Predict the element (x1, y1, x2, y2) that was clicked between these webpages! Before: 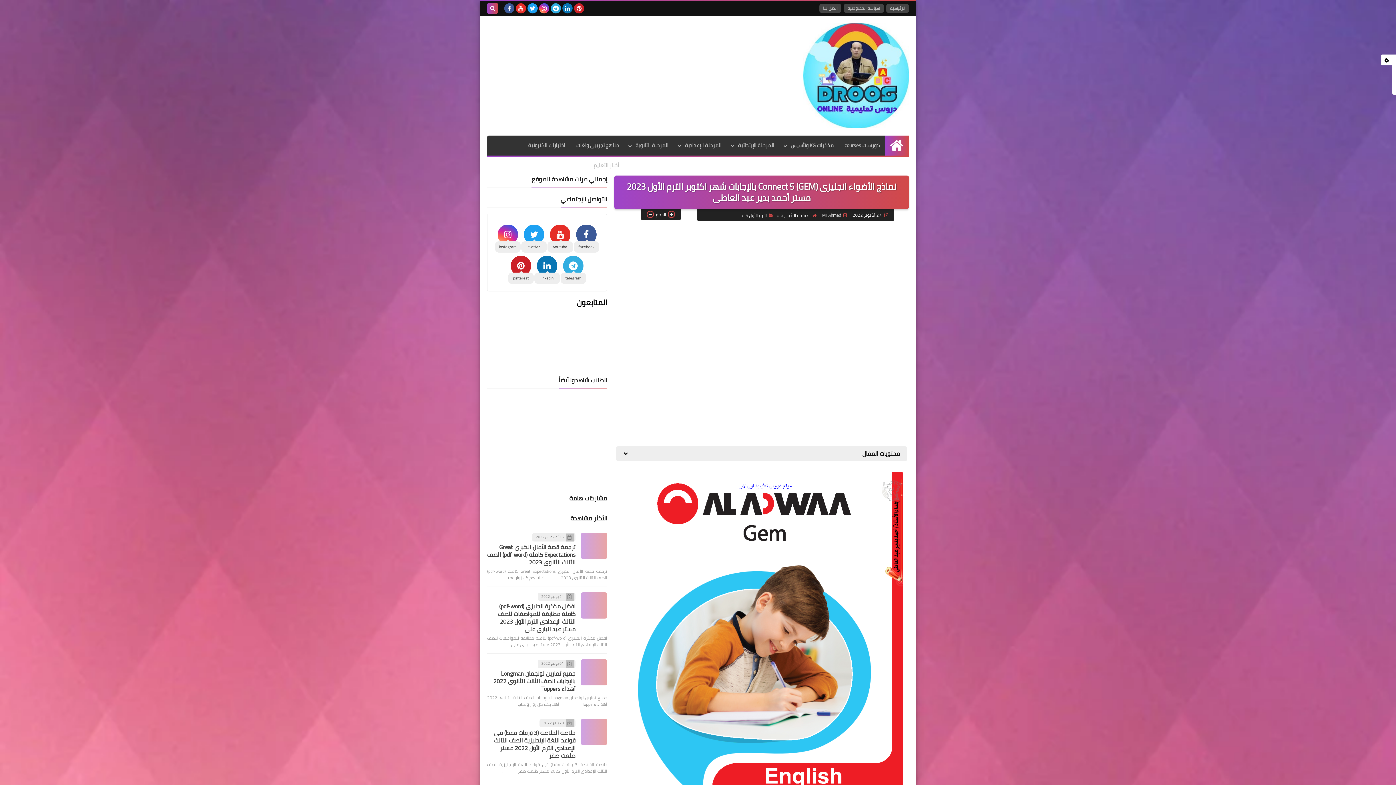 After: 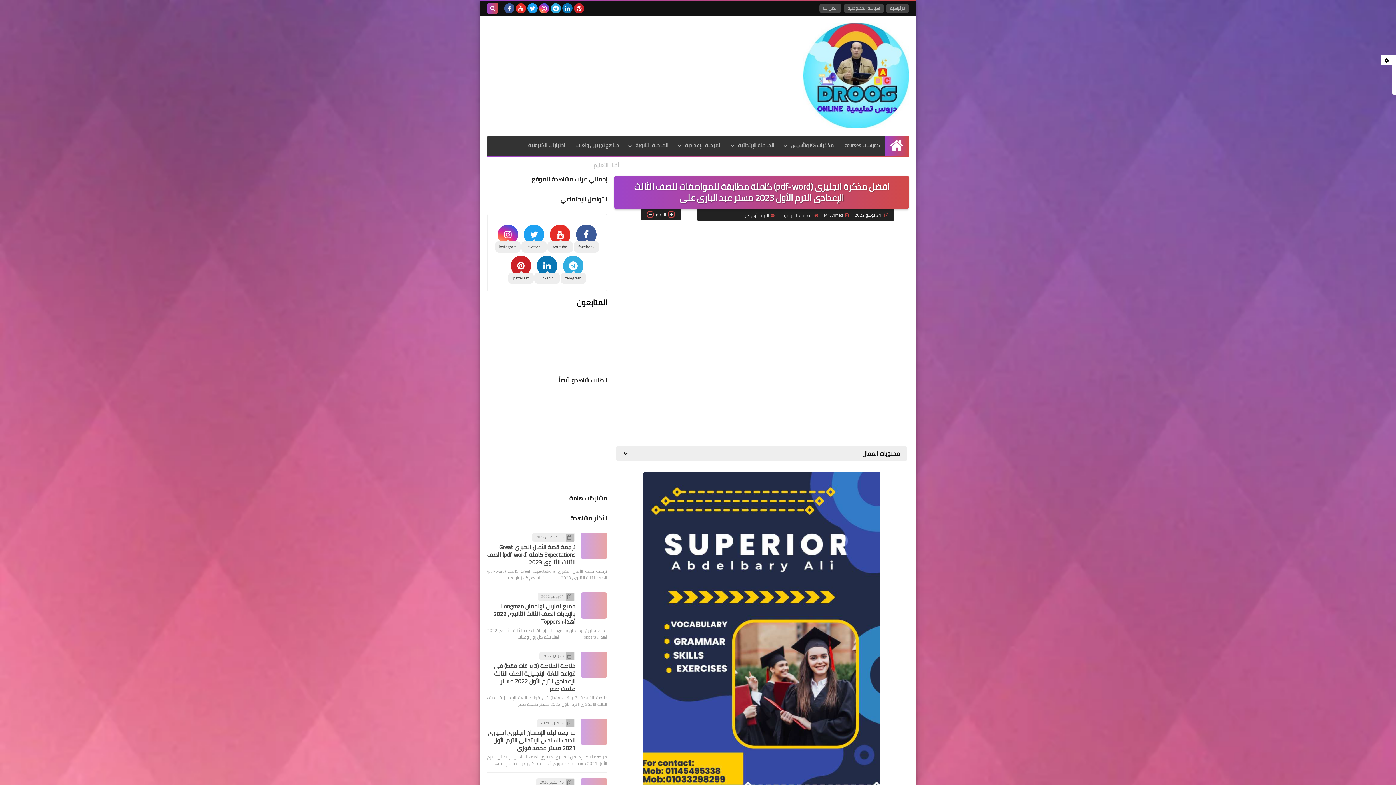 Action: bbox: (581, 592, 607, 618)